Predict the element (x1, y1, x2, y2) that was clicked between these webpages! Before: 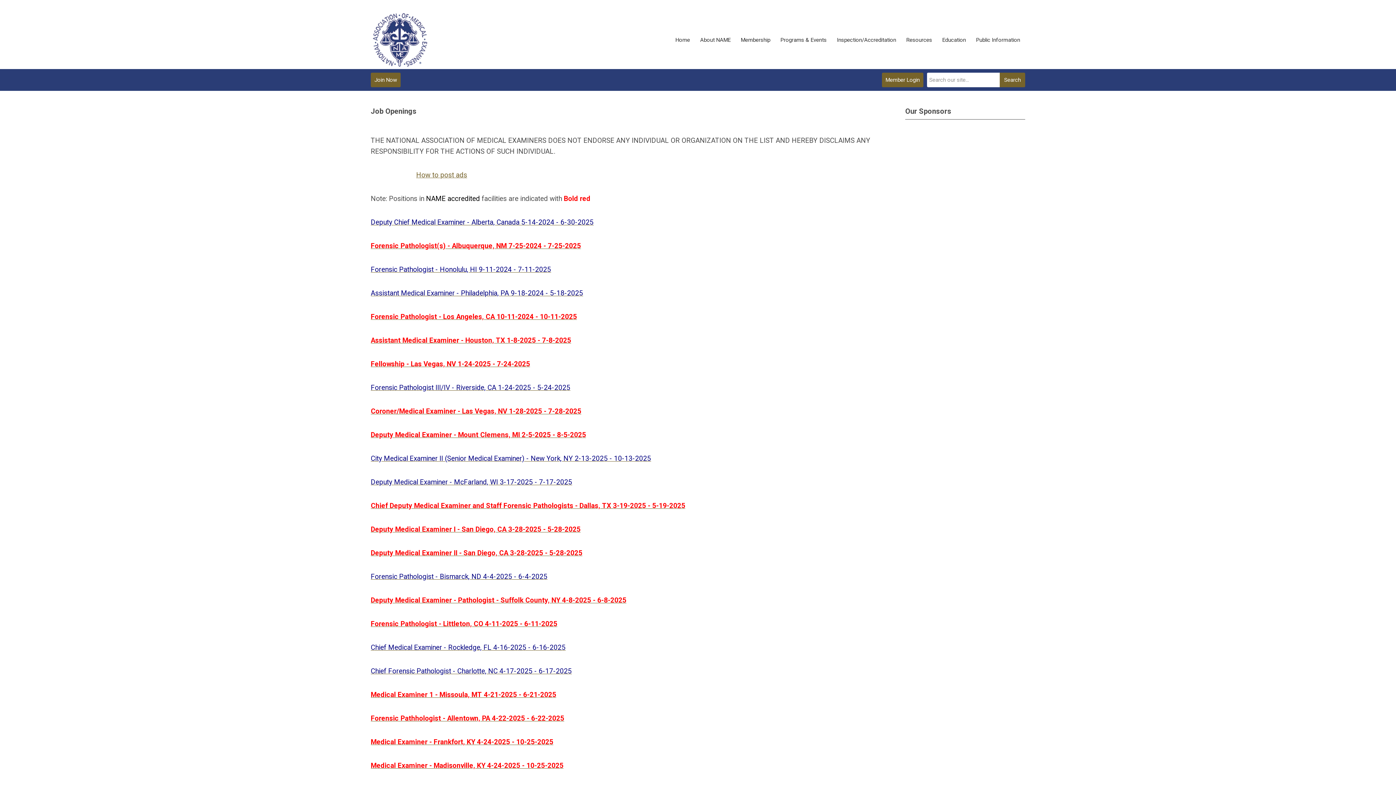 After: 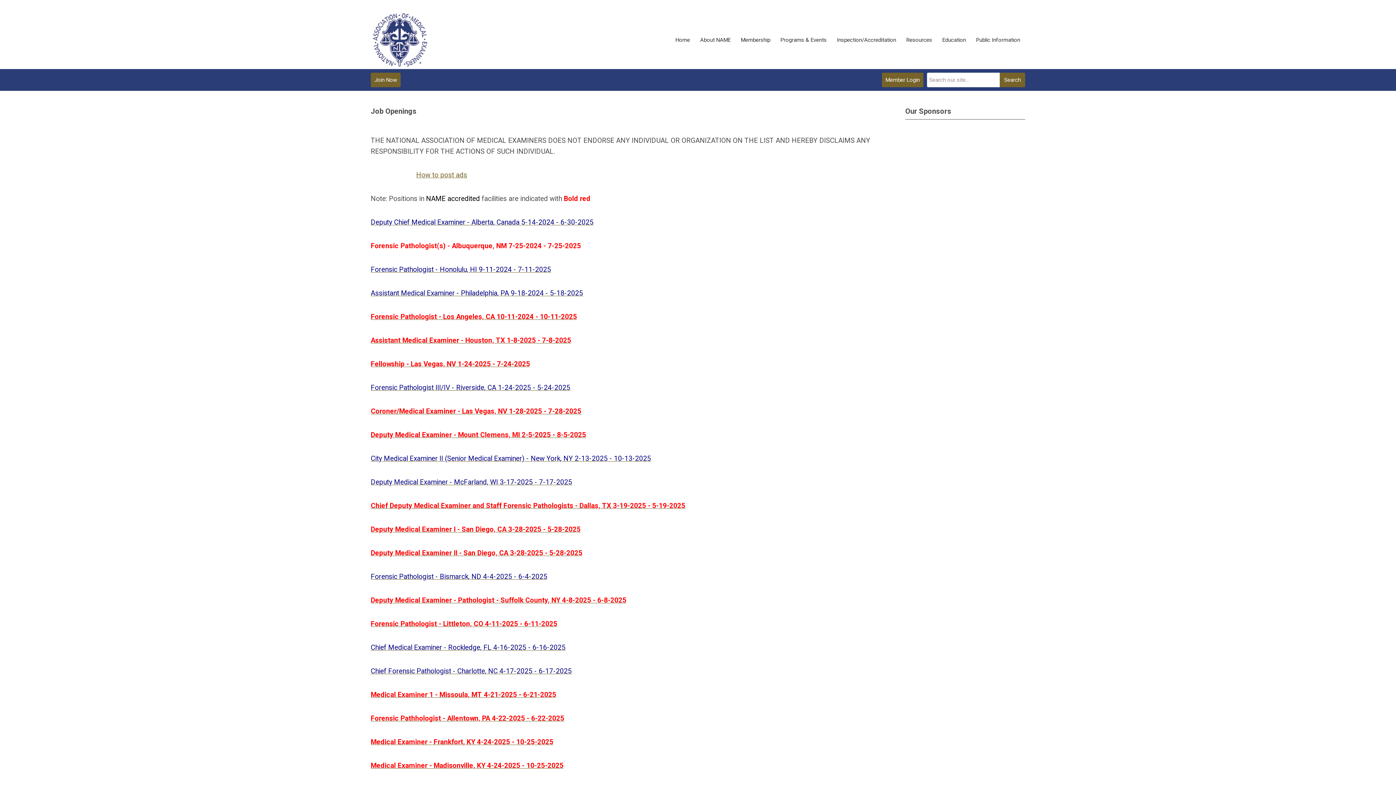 Action: bbox: (370, 241, 581, 250) label: Forensic Pathologist(s) - Albuquerque, NM 7-25-2024 - 7-25-2025